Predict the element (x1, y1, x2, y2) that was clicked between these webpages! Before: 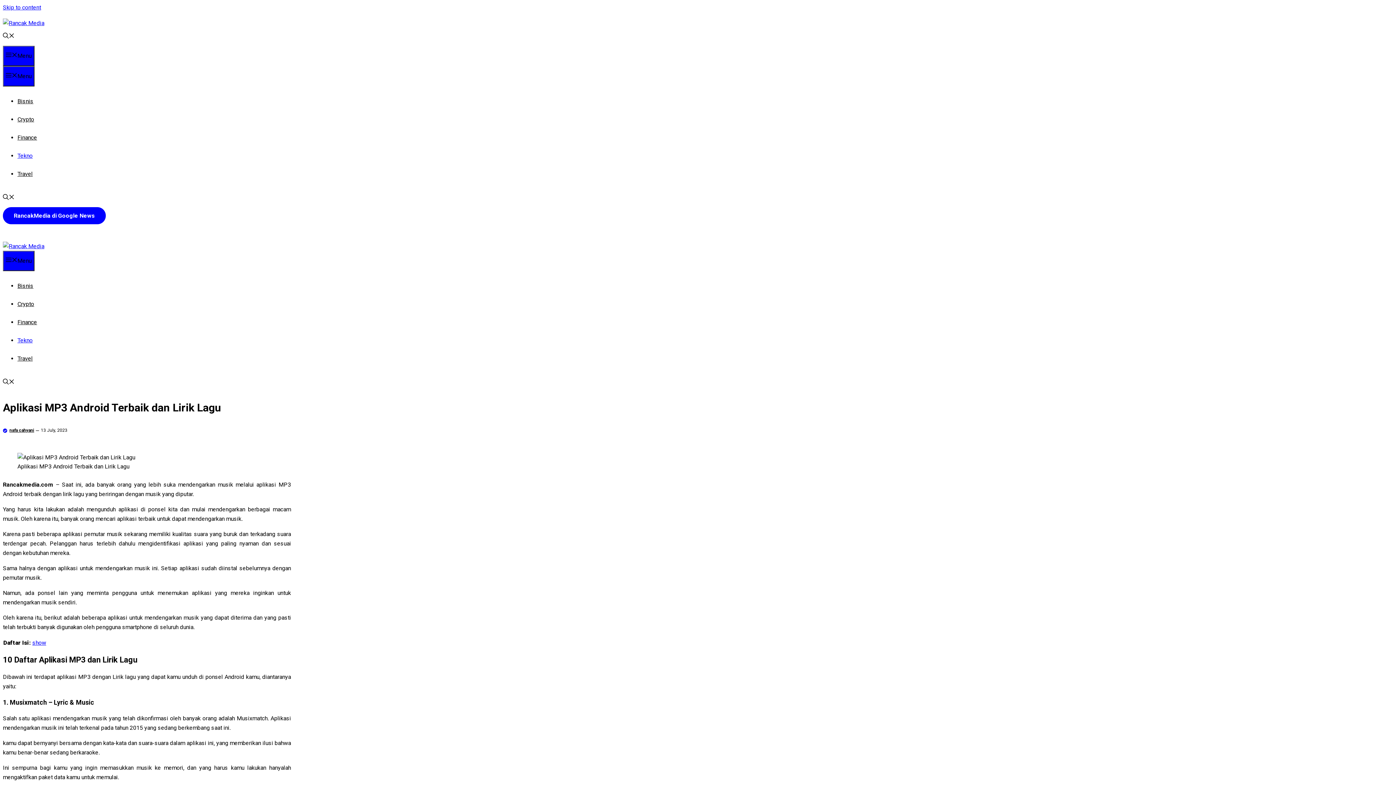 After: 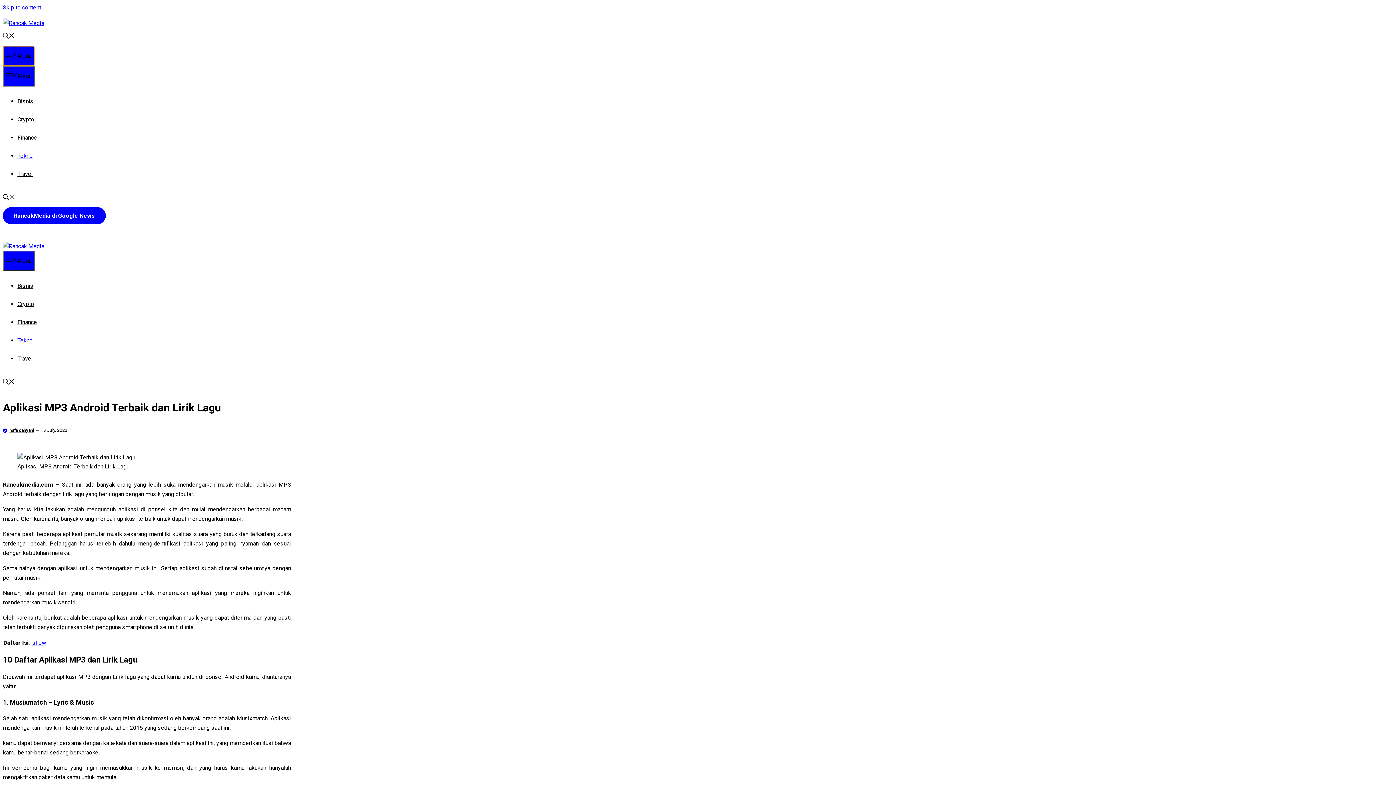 Action: bbox: (2, 45, 34, 66) label: Menu